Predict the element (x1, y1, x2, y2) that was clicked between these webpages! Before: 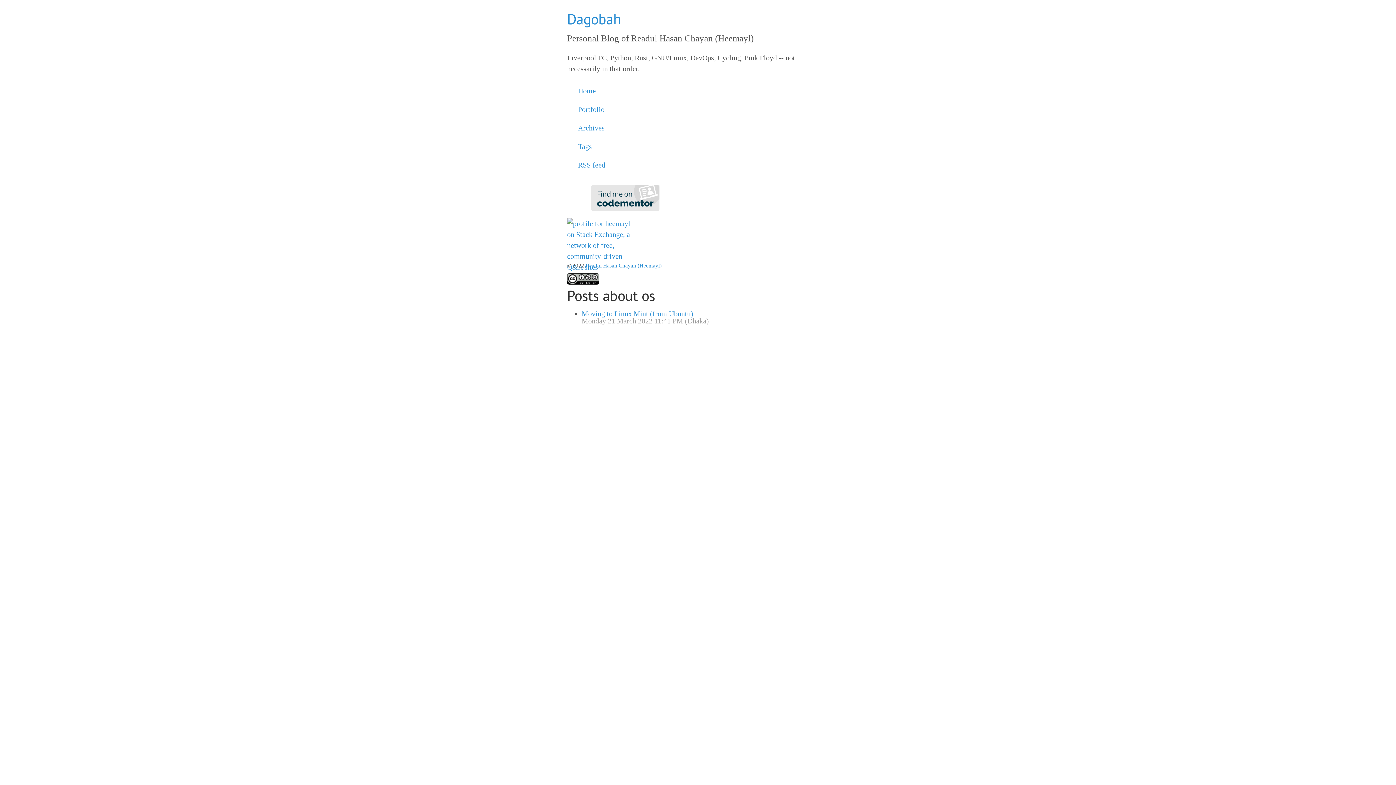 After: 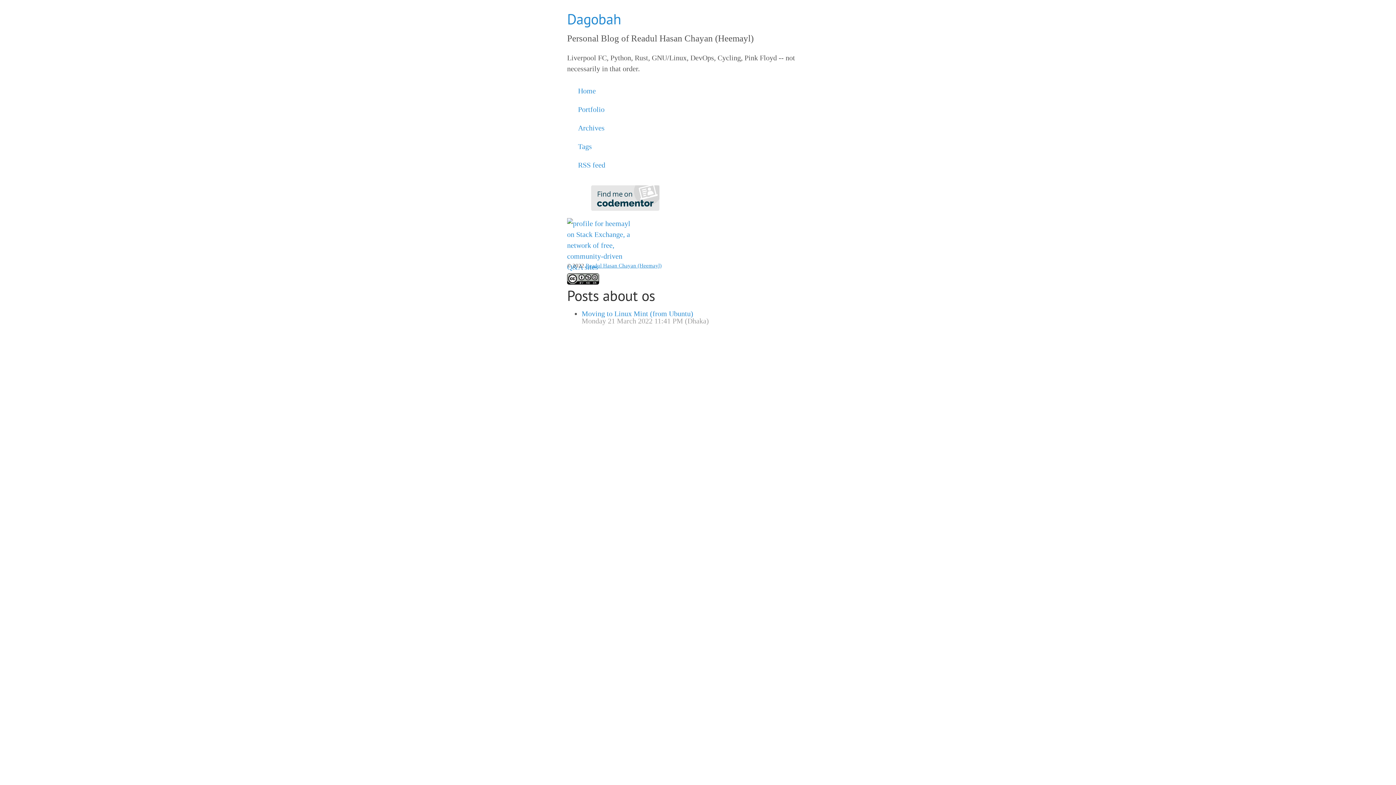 Action: label: Readul Hasan Chayan (Heemayl) bbox: (585, 262, 661, 268)